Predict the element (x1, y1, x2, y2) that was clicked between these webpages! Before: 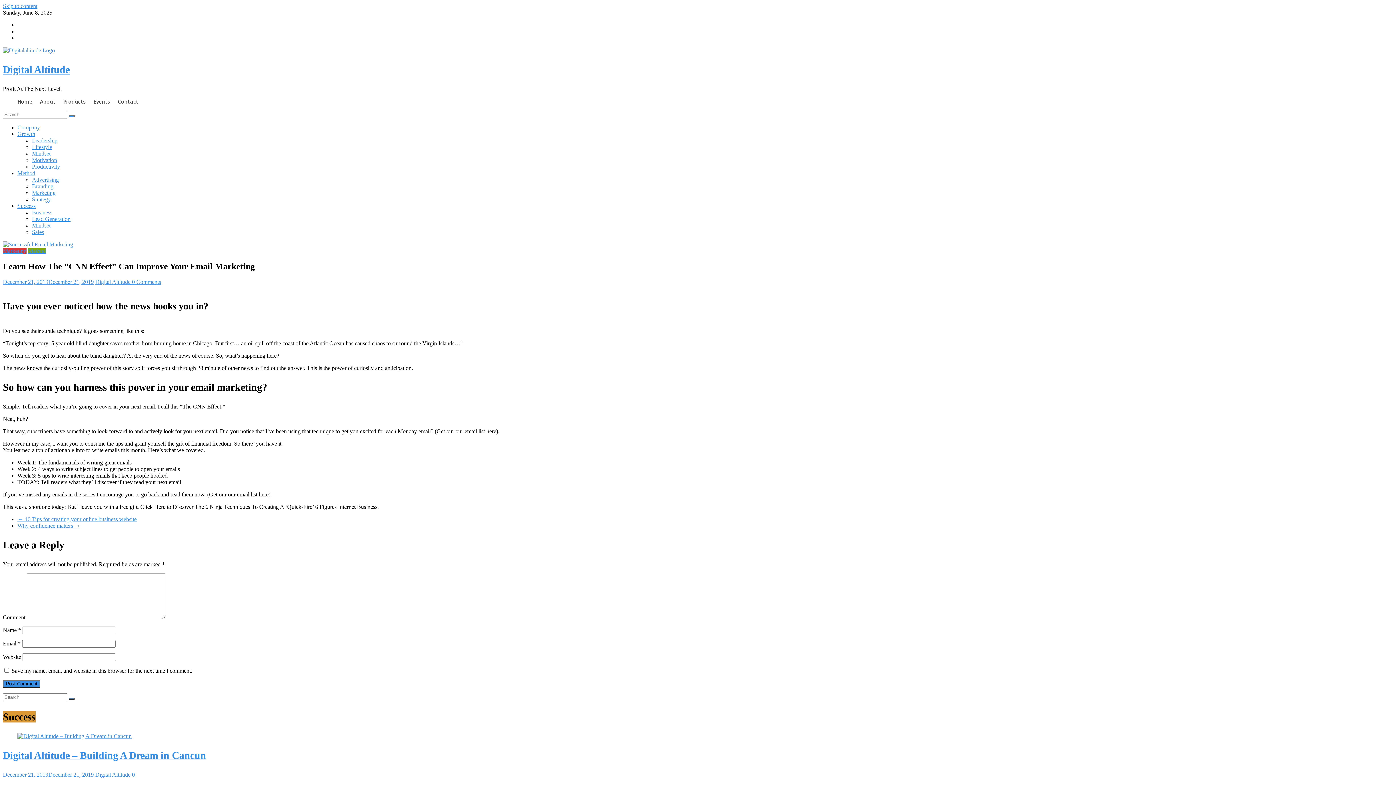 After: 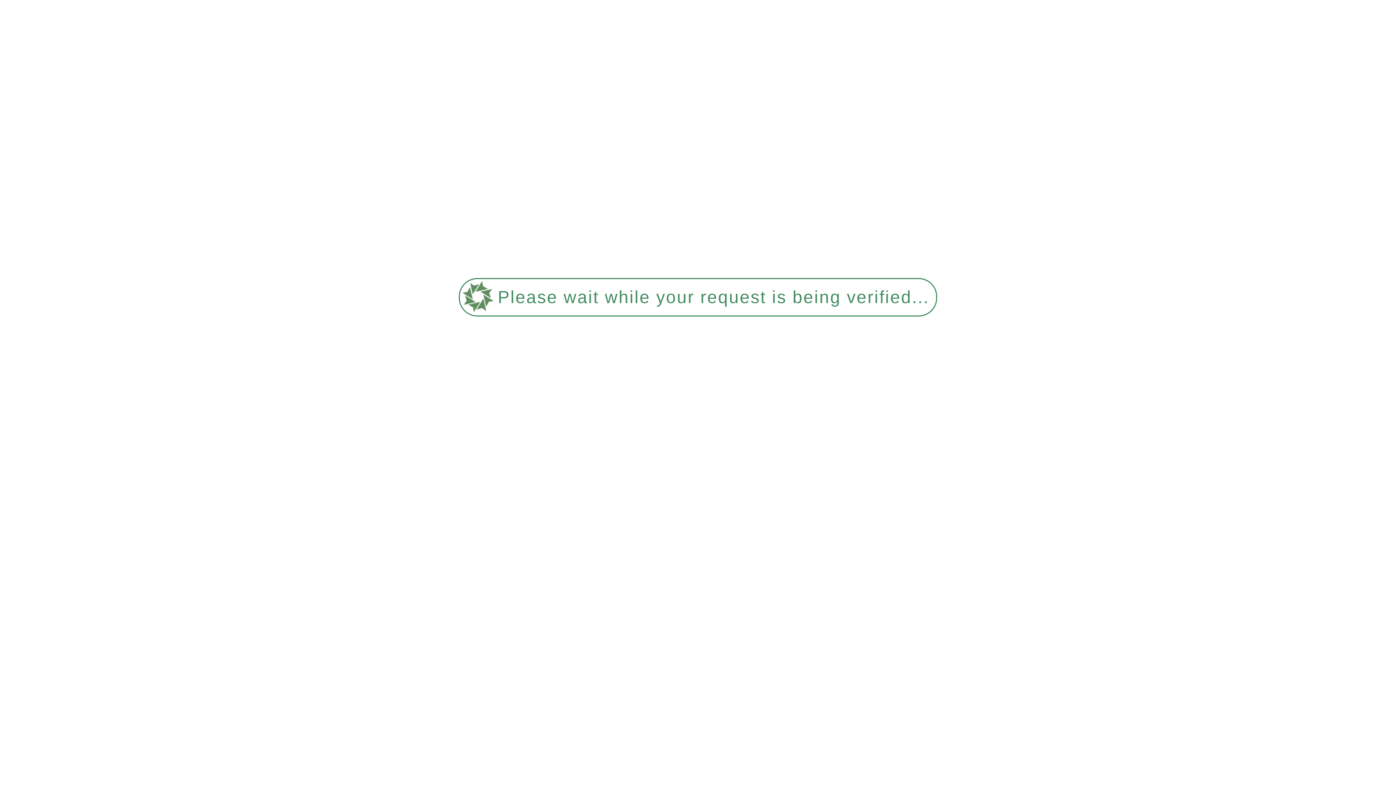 Action: bbox: (95, 771, 132, 778) label: Digital Altitude 